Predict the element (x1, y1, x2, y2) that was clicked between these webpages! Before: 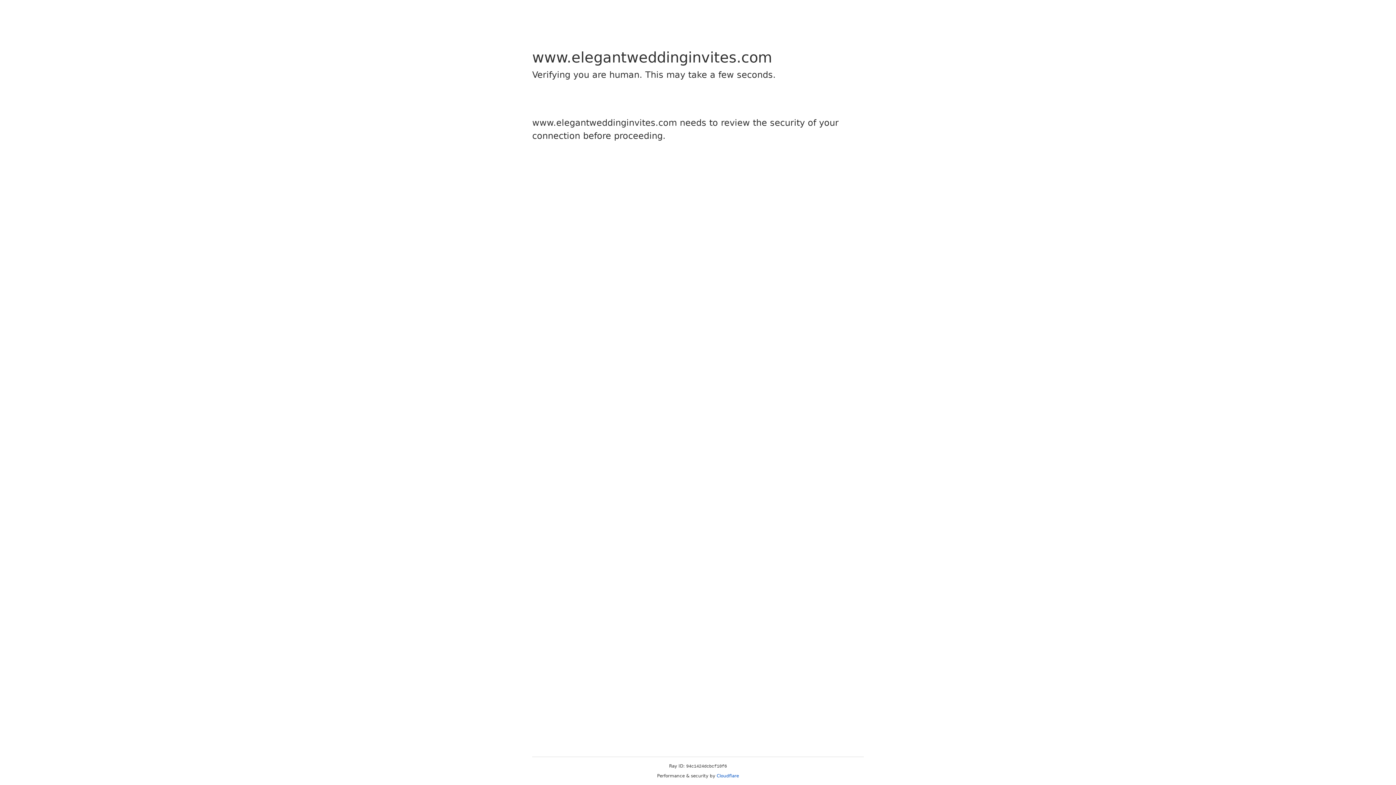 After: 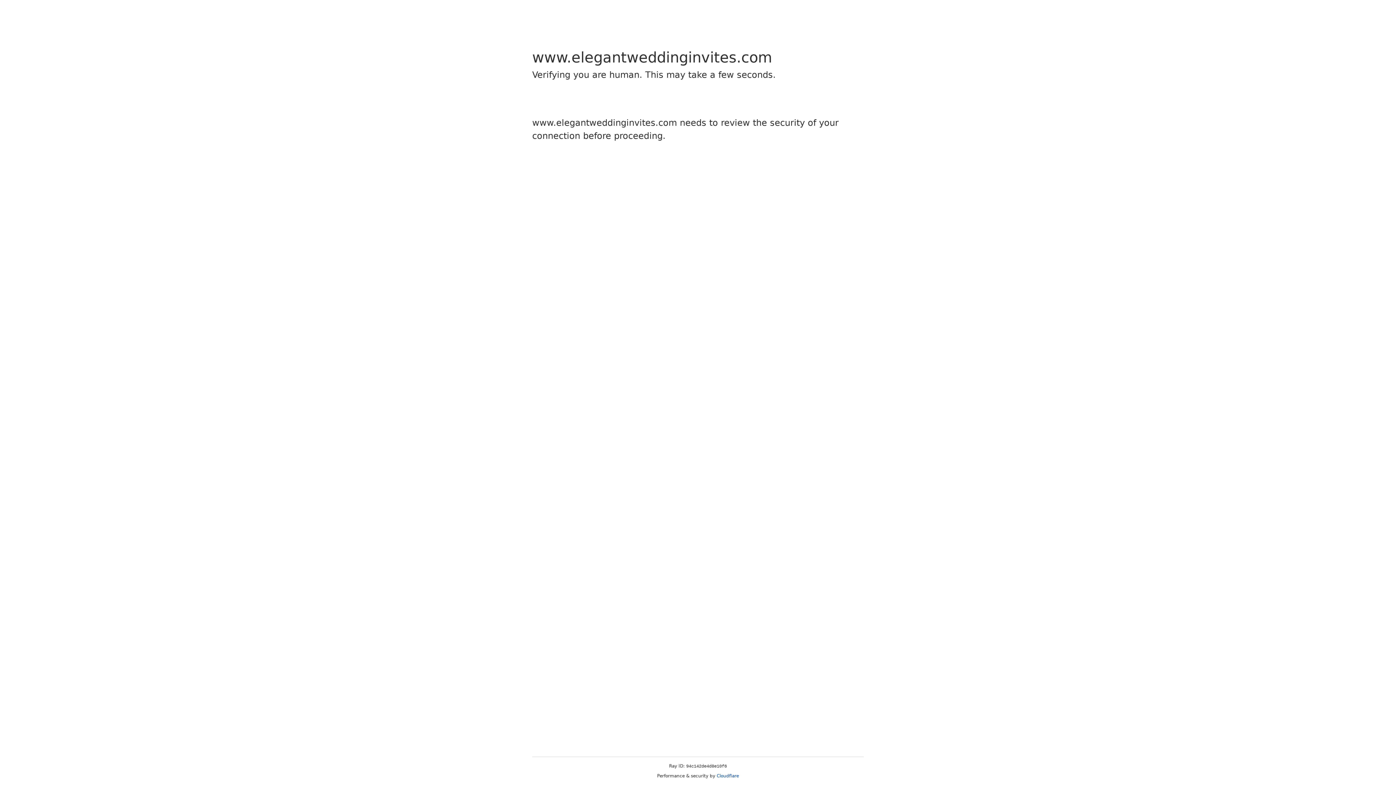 Action: label: Cloudflare bbox: (716, 773, 739, 778)